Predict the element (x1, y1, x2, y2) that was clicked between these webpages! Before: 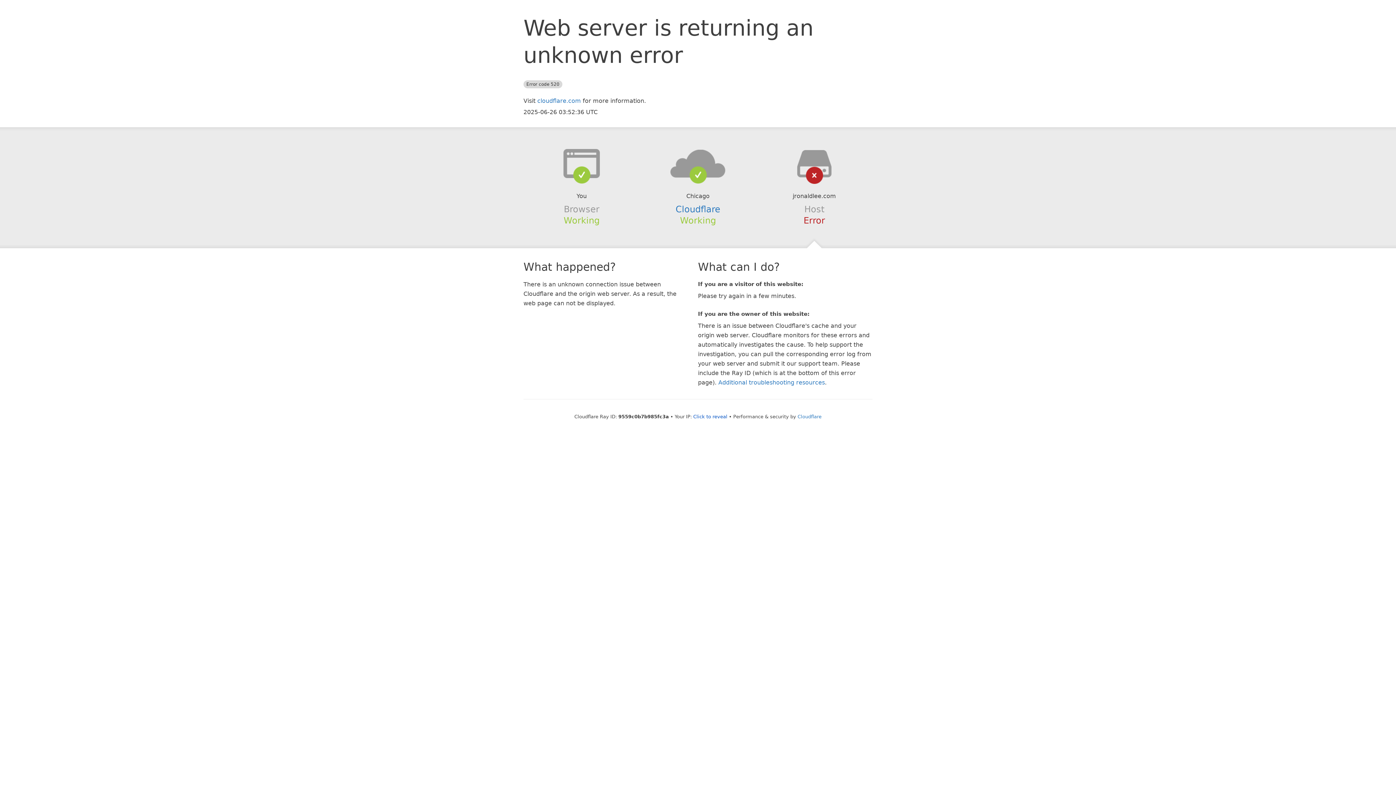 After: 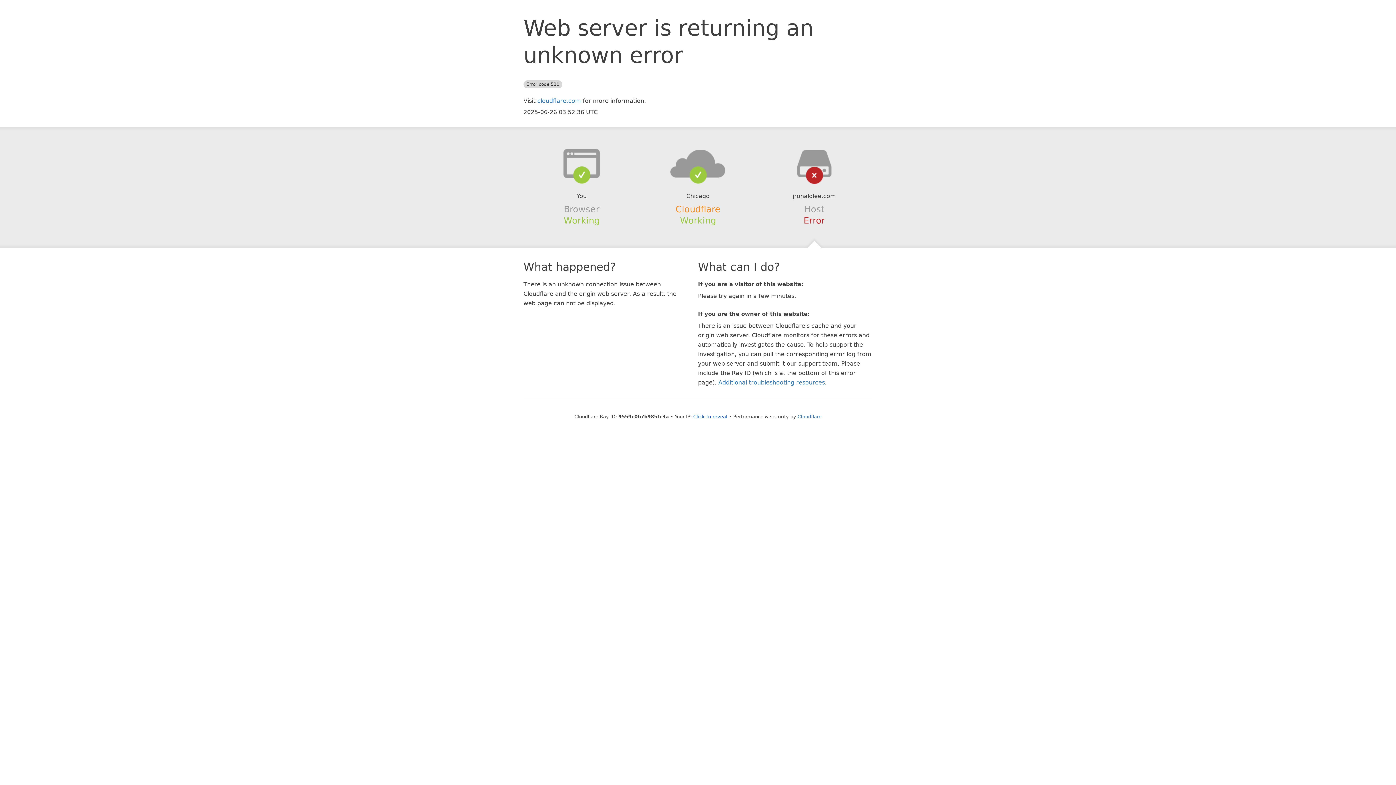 Action: label: Cloudflare bbox: (675, 204, 720, 214)